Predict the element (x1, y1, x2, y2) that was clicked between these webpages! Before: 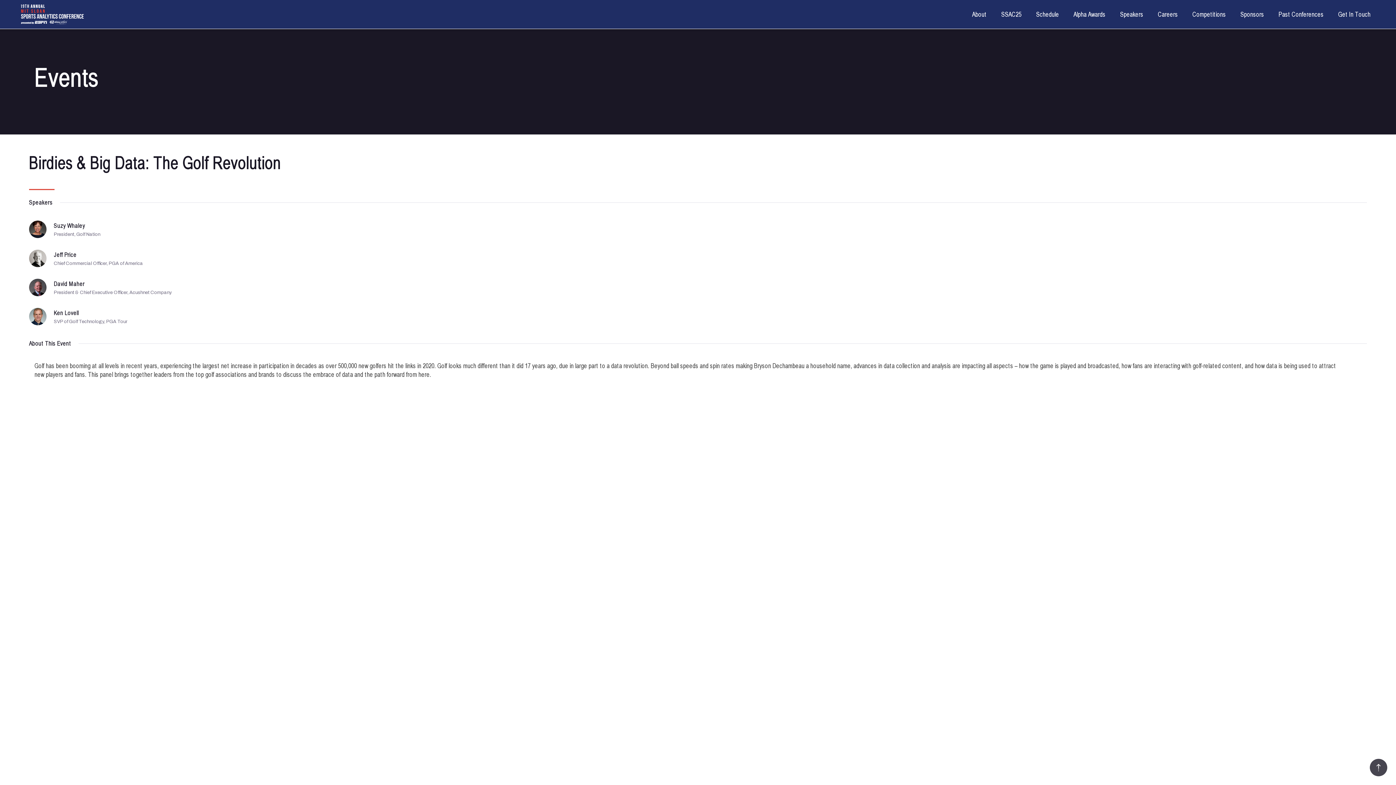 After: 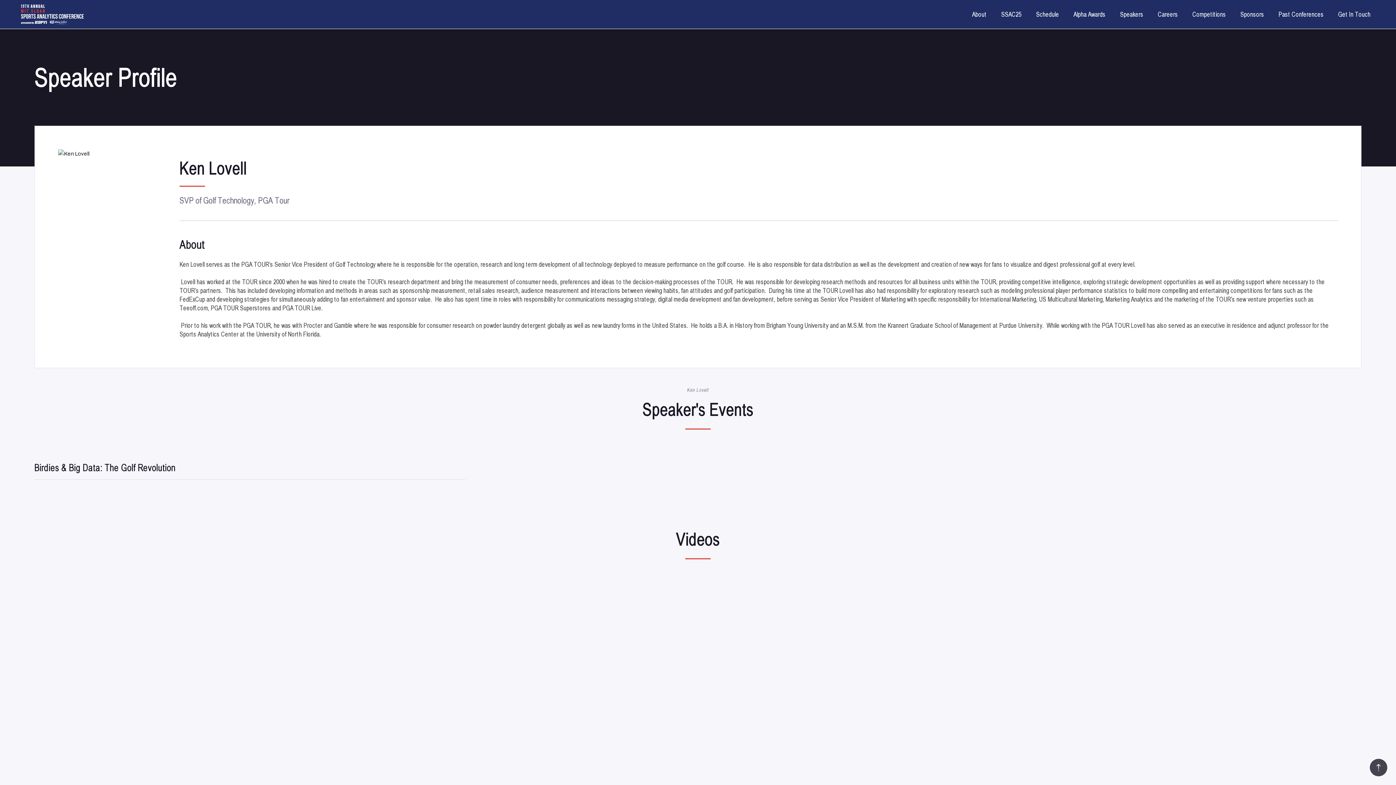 Action: label: Ken Lovell
SVP of Golf Technology, PGA Tour bbox: (29, 308, 1032, 325)